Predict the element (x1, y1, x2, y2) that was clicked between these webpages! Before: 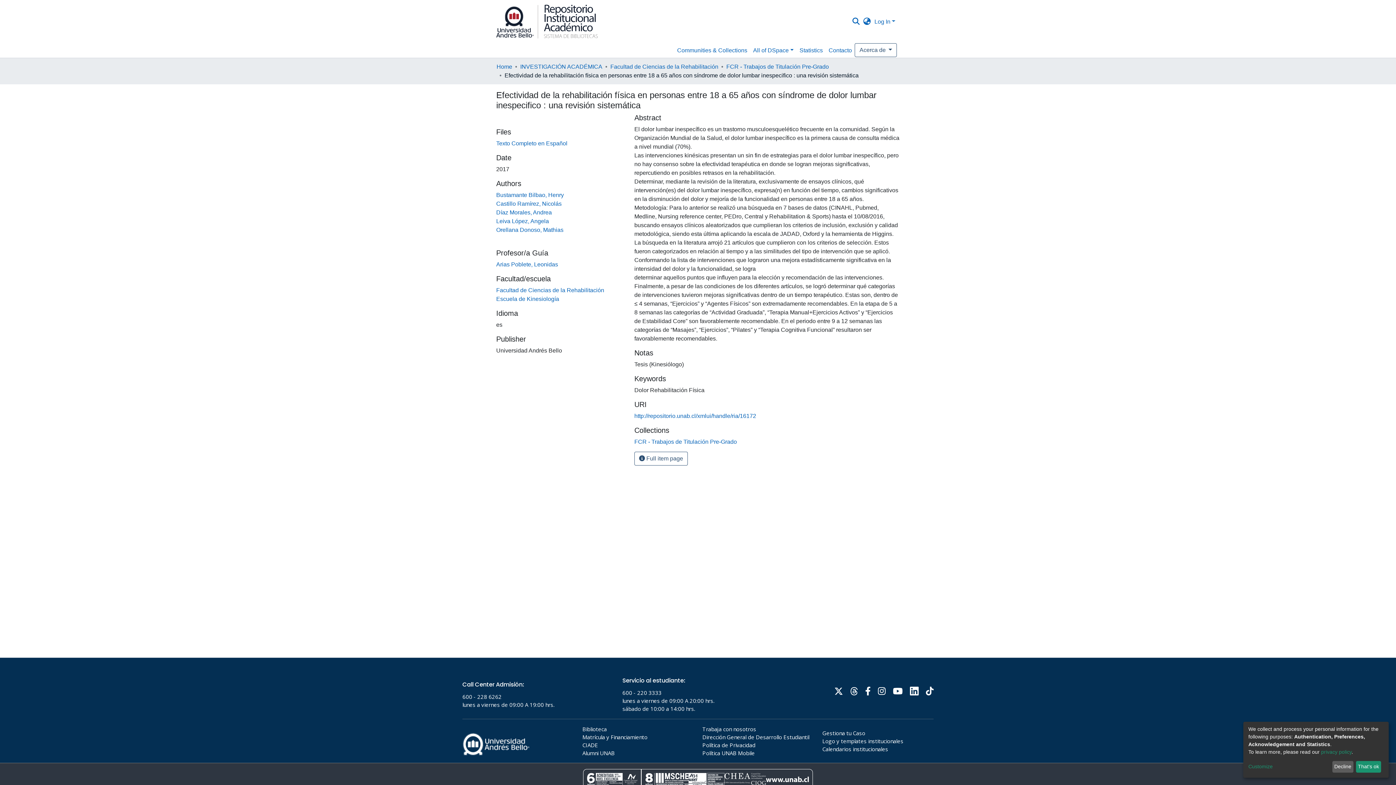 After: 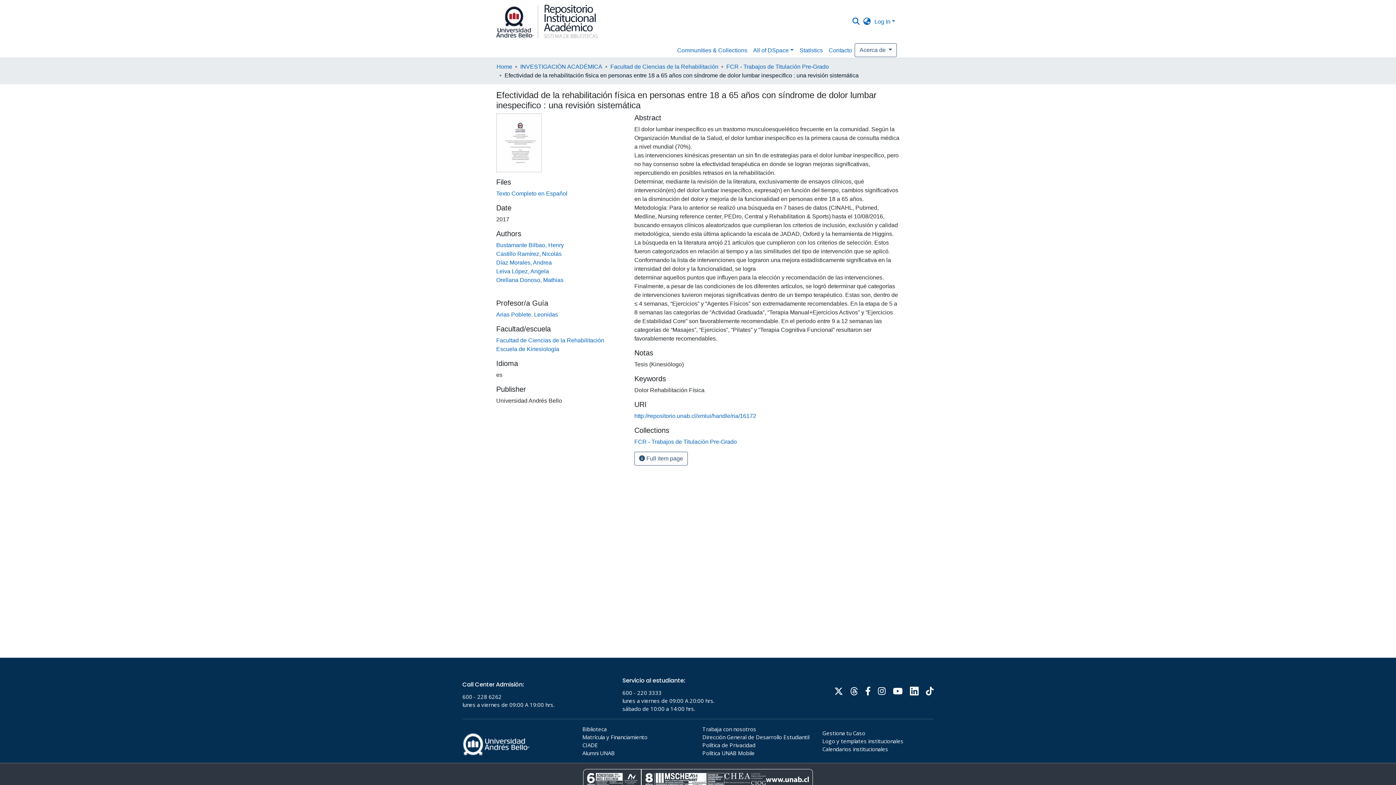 Action: bbox: (1332, 761, 1353, 773) label: Decline